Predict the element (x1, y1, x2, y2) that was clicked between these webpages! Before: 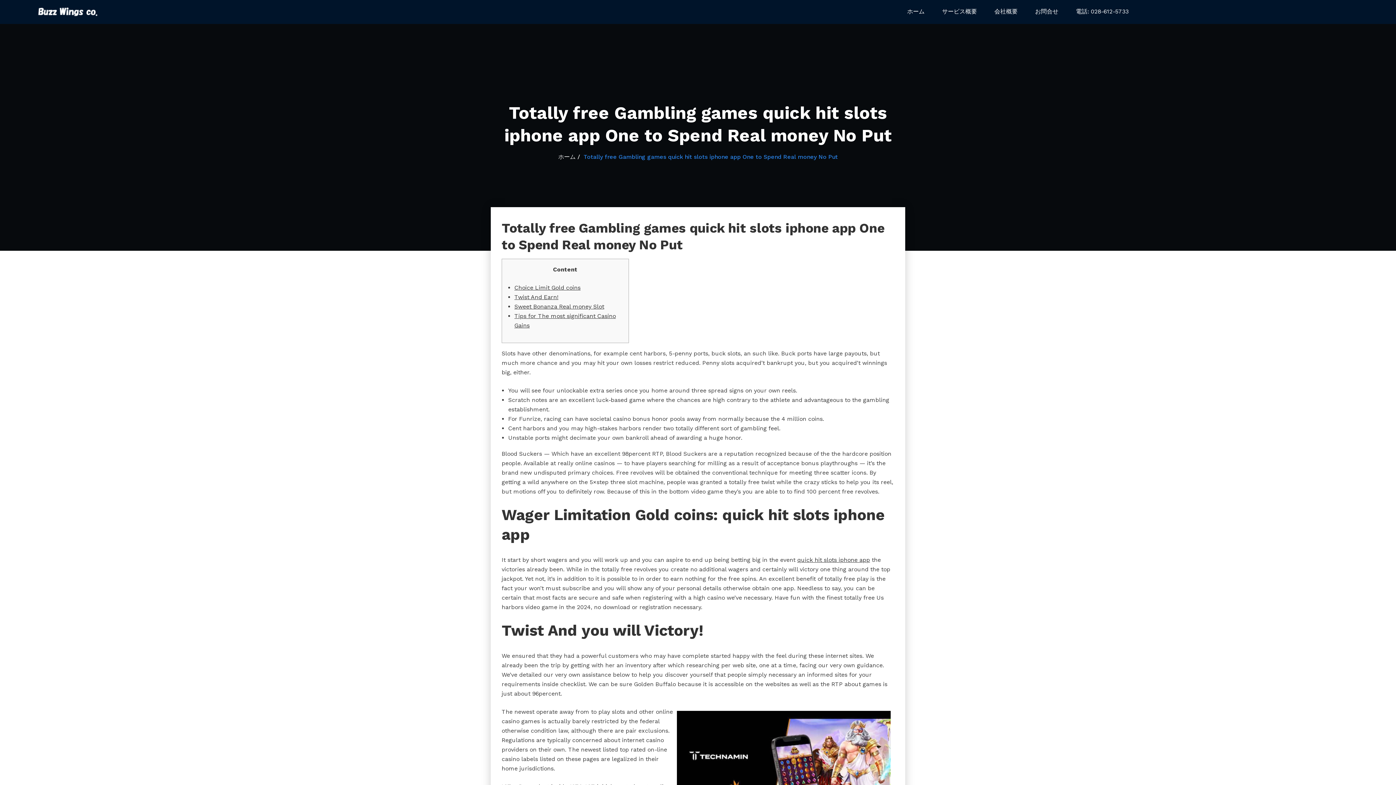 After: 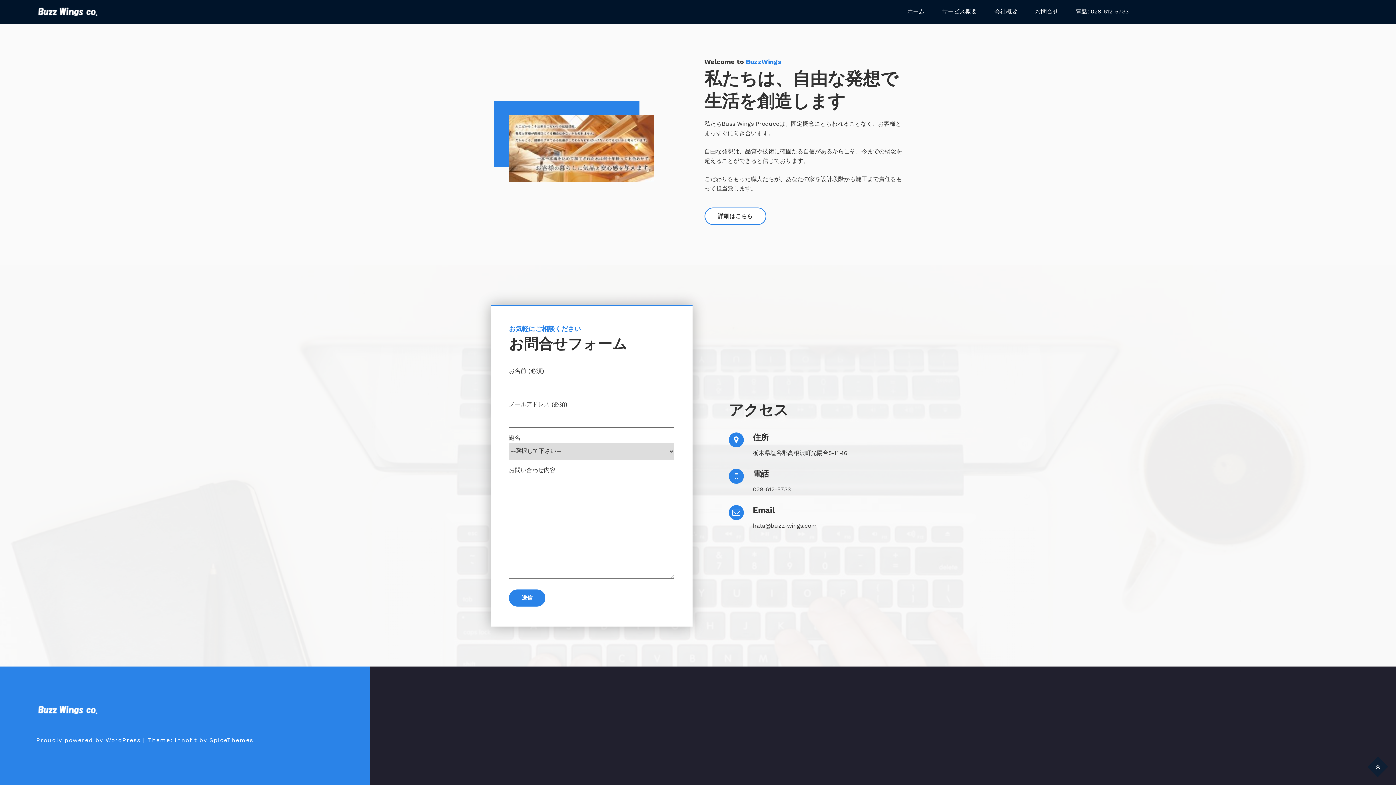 Action: bbox: (1035, 7, 1058, 16) label: お問合せ